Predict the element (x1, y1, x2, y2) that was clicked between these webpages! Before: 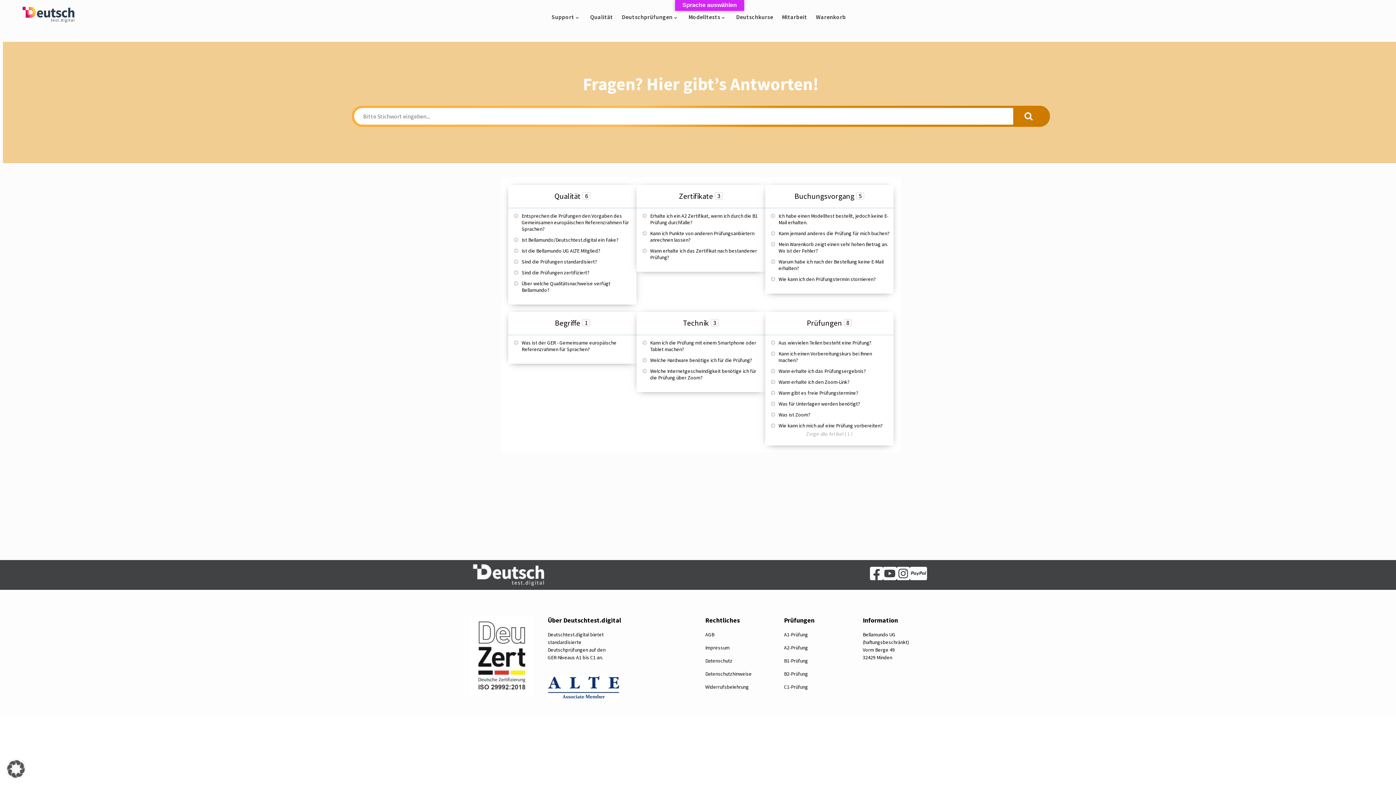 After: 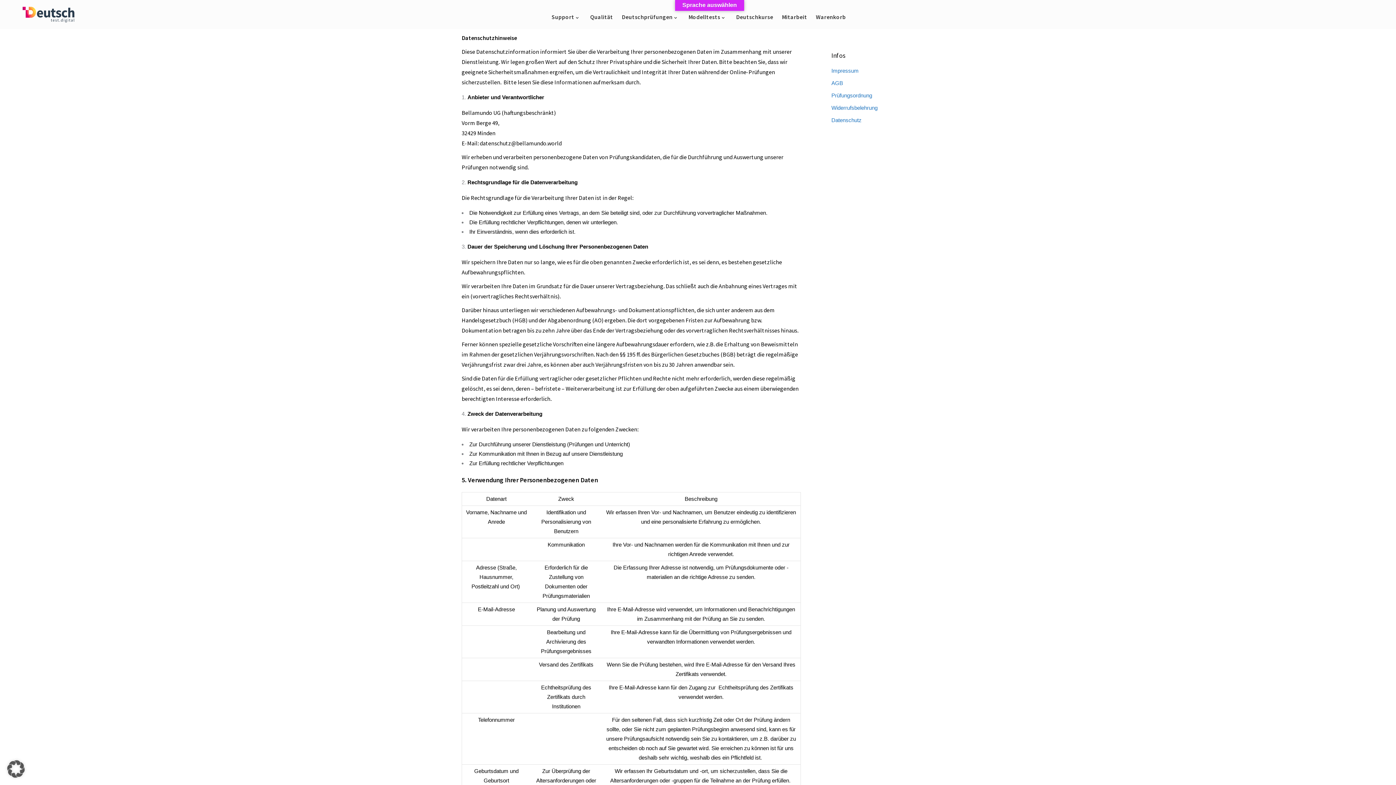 Action: label: Datenschutzhinweise bbox: (705, 670, 751, 677)